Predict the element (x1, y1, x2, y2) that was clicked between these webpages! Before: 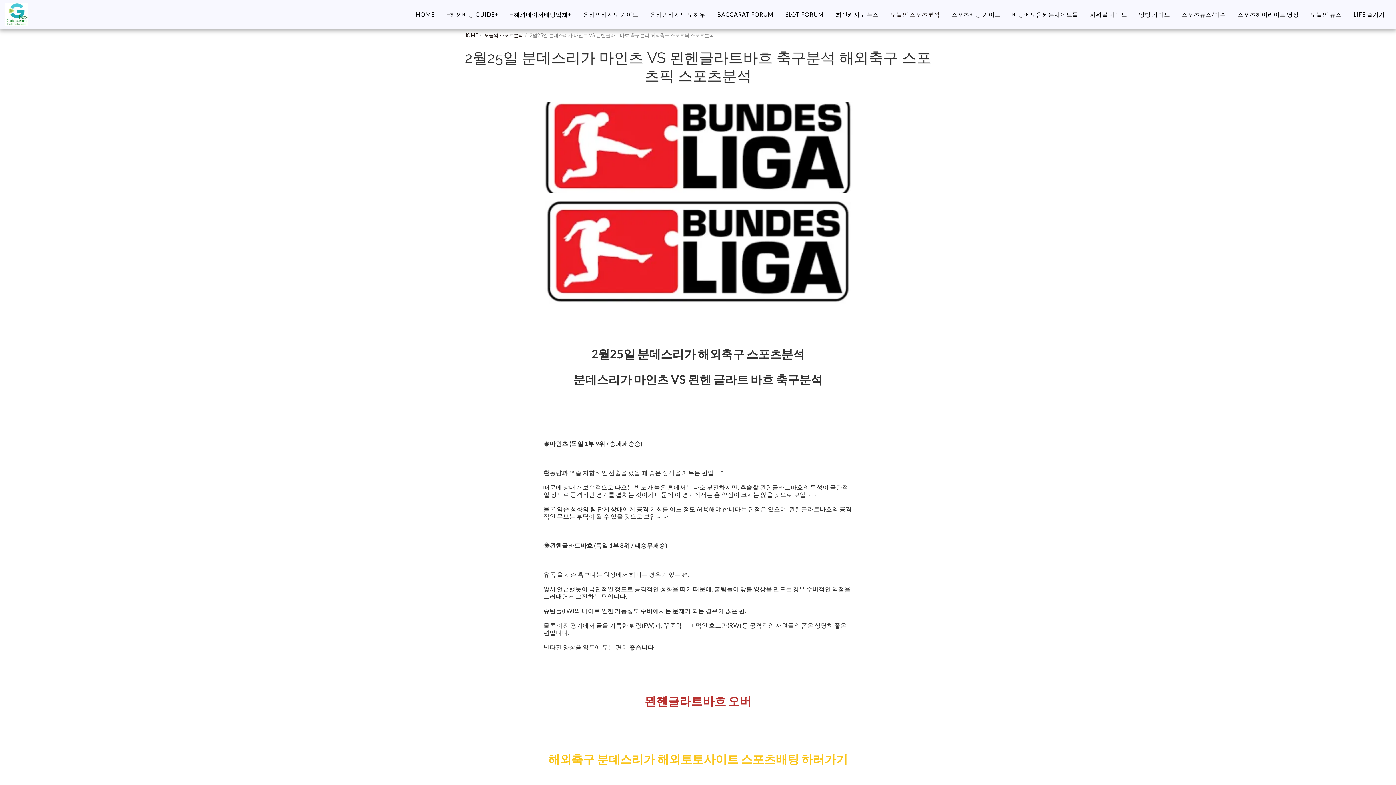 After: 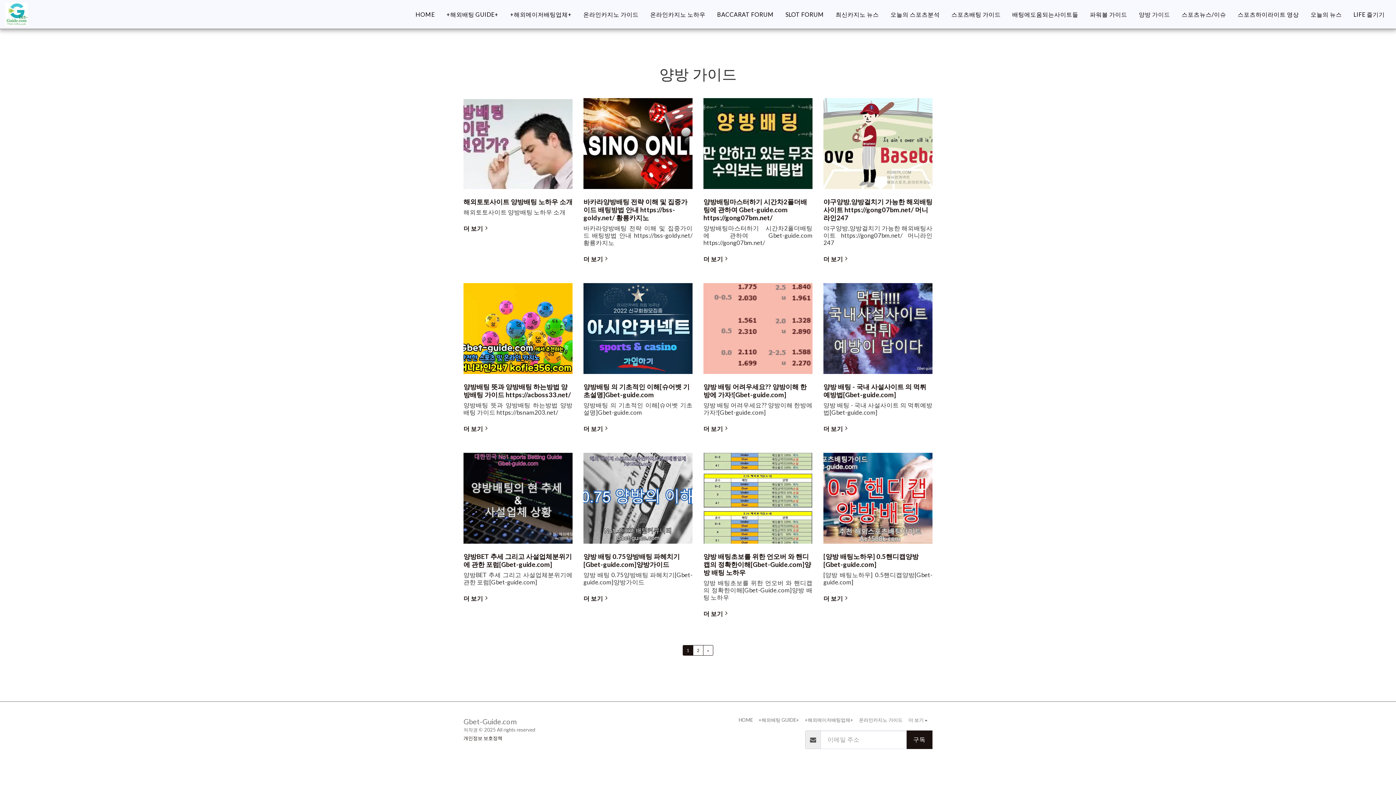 Action: bbox: (1133, 8, 1175, 20) label: 양방 가이드